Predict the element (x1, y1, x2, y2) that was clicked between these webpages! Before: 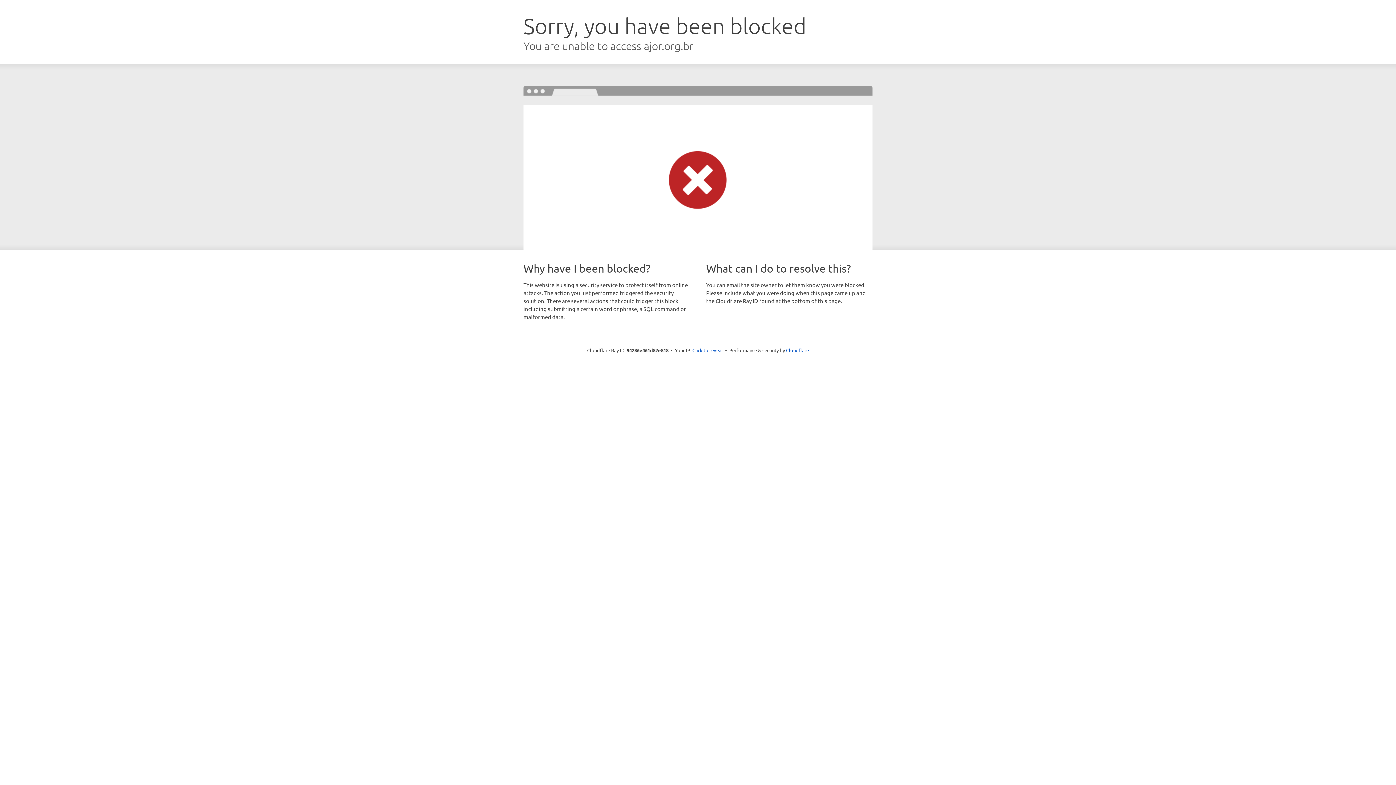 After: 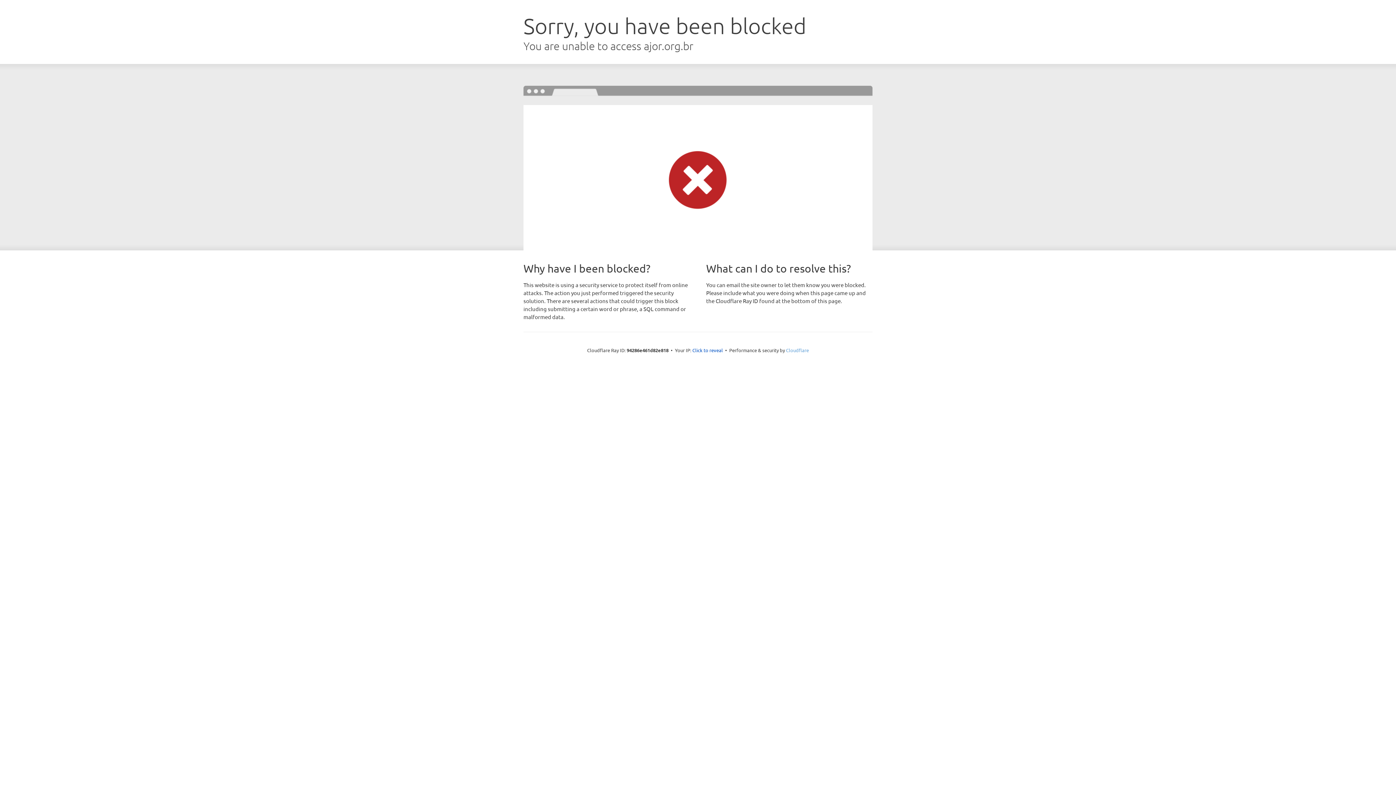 Action: label: Cloudflare bbox: (786, 347, 809, 353)